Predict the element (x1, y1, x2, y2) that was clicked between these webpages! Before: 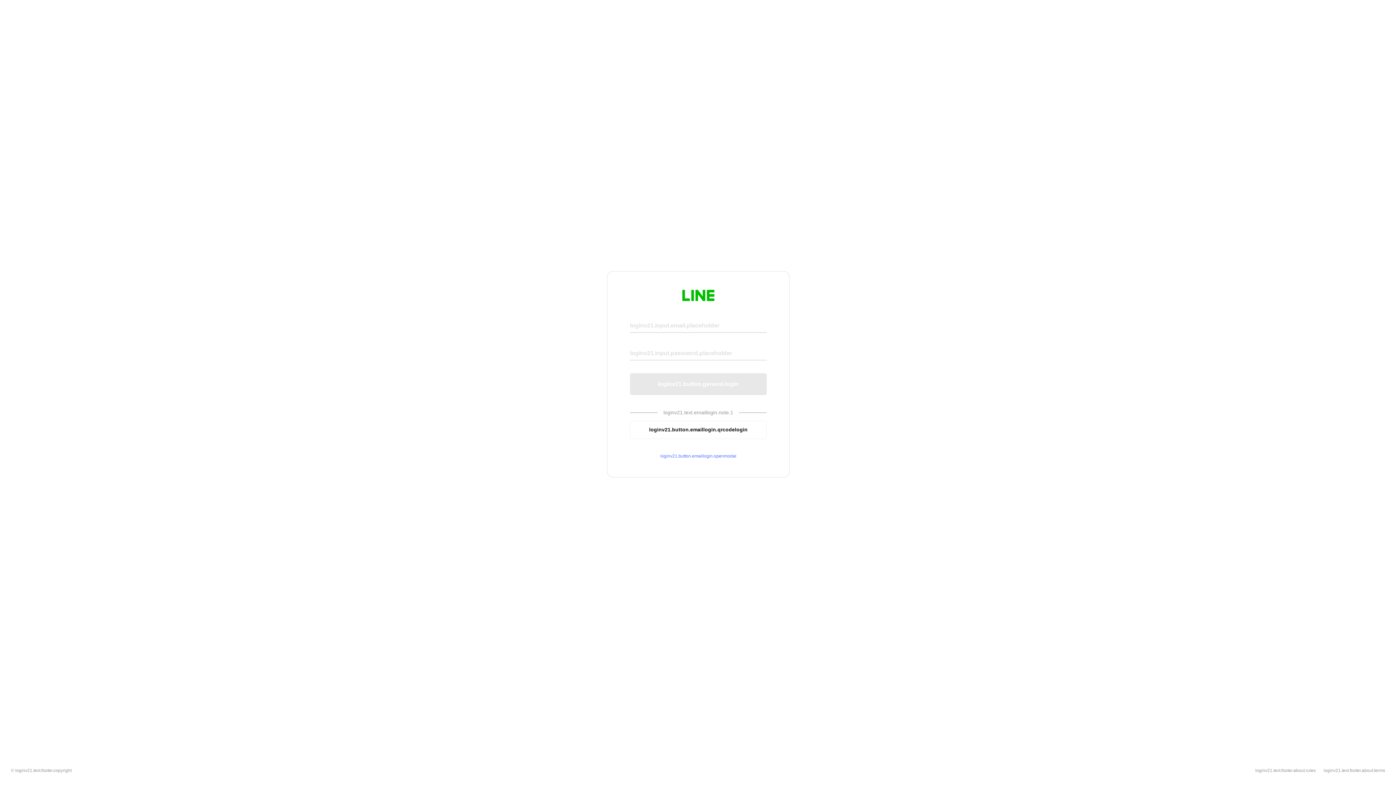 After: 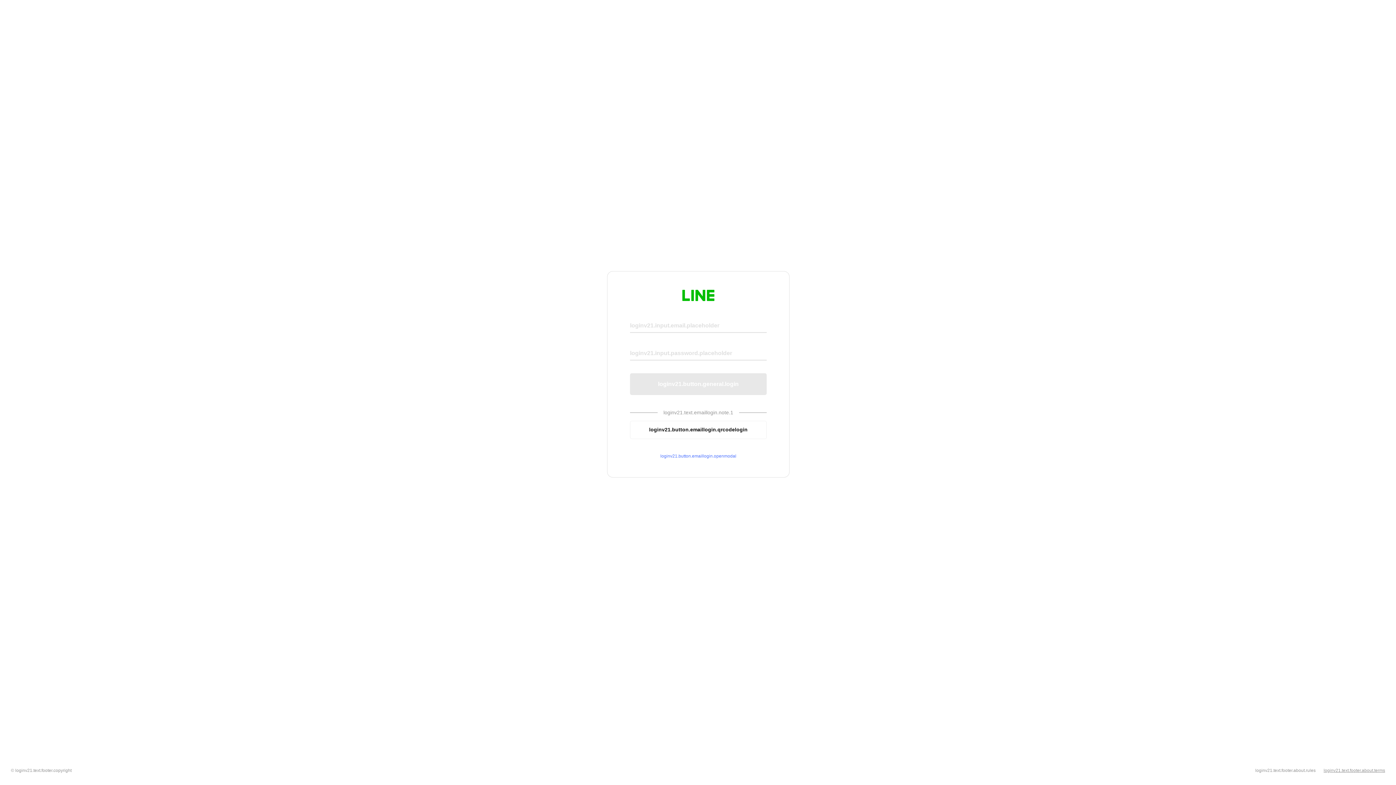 Action: label: loginv21.text.footer.about.terms bbox: (1324, 768, 1385, 773)